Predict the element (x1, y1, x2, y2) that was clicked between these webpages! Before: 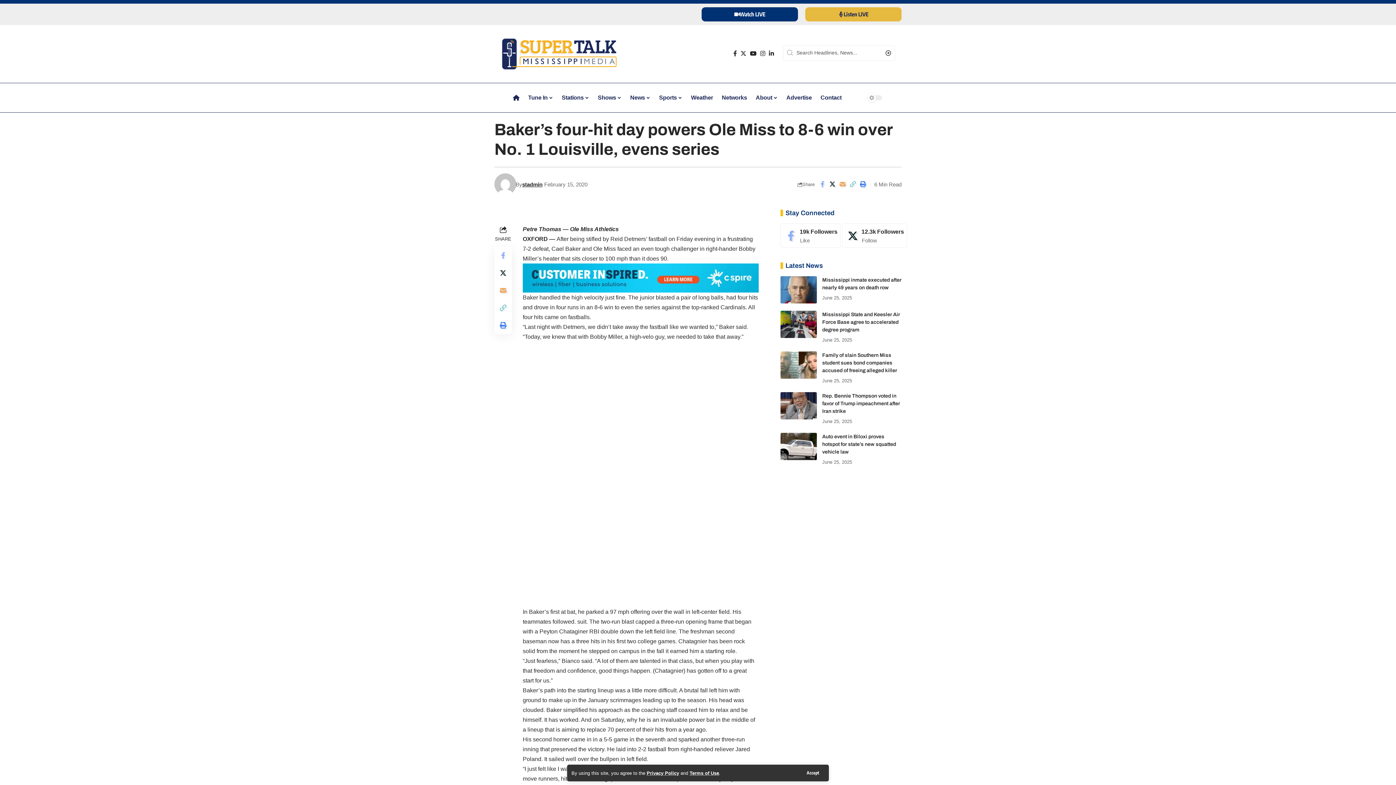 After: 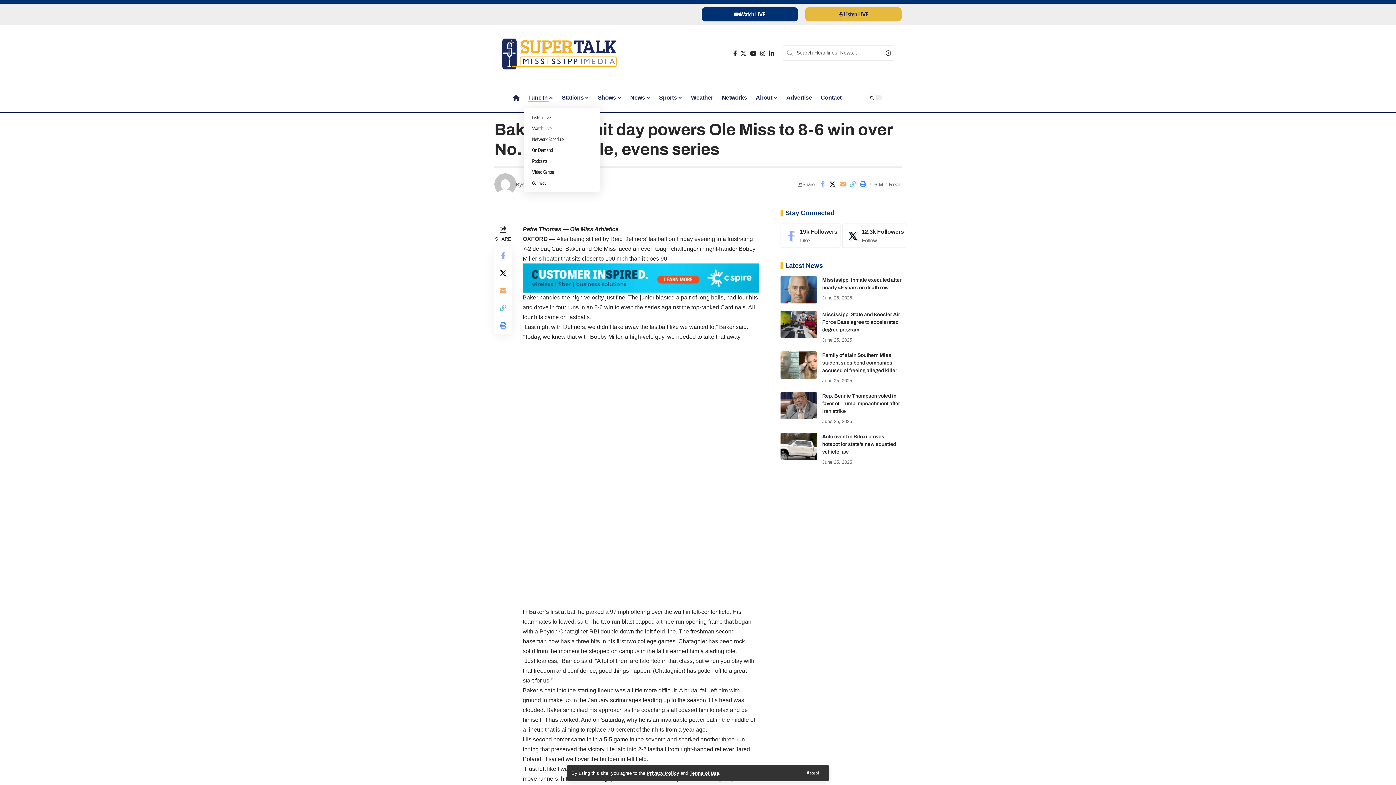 Action: label: Tune In bbox: (523, 86, 557, 108)